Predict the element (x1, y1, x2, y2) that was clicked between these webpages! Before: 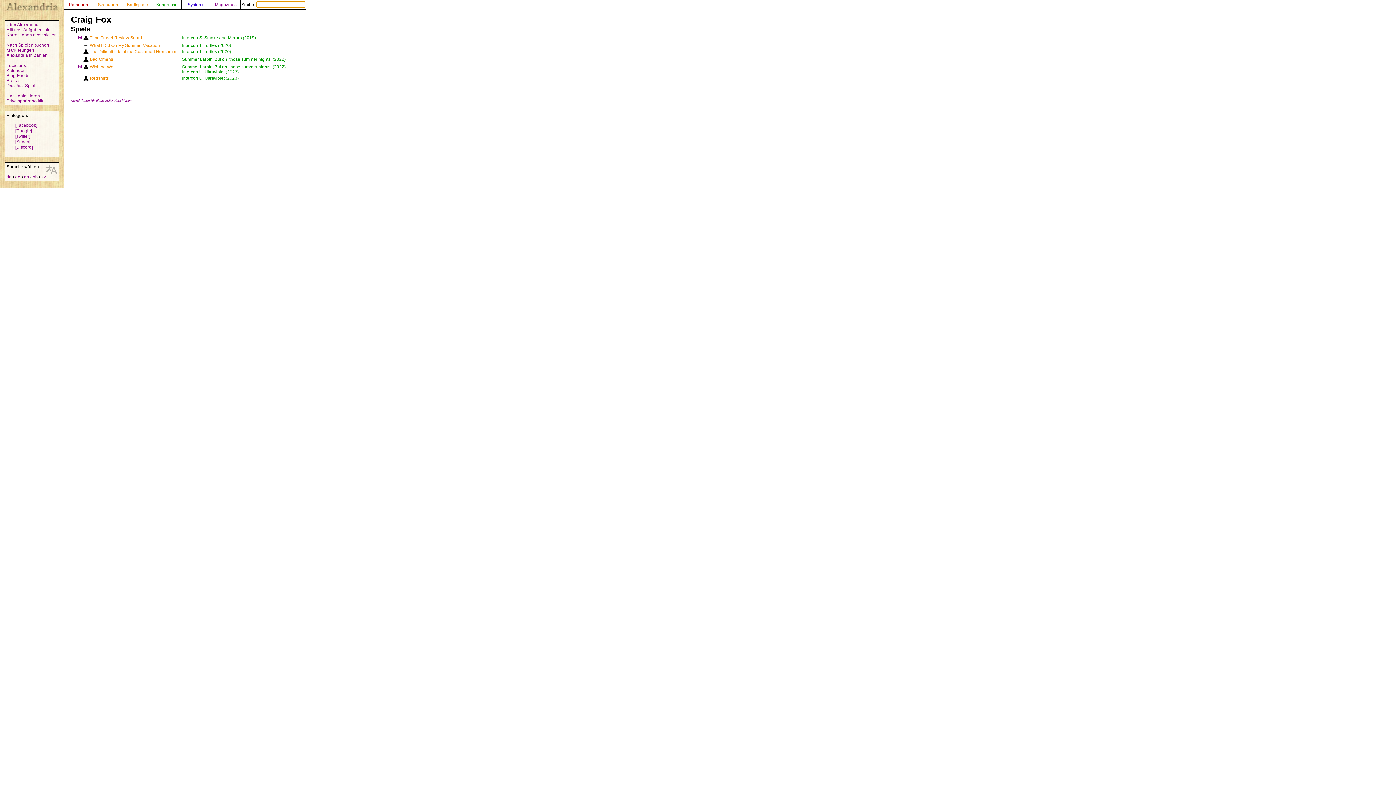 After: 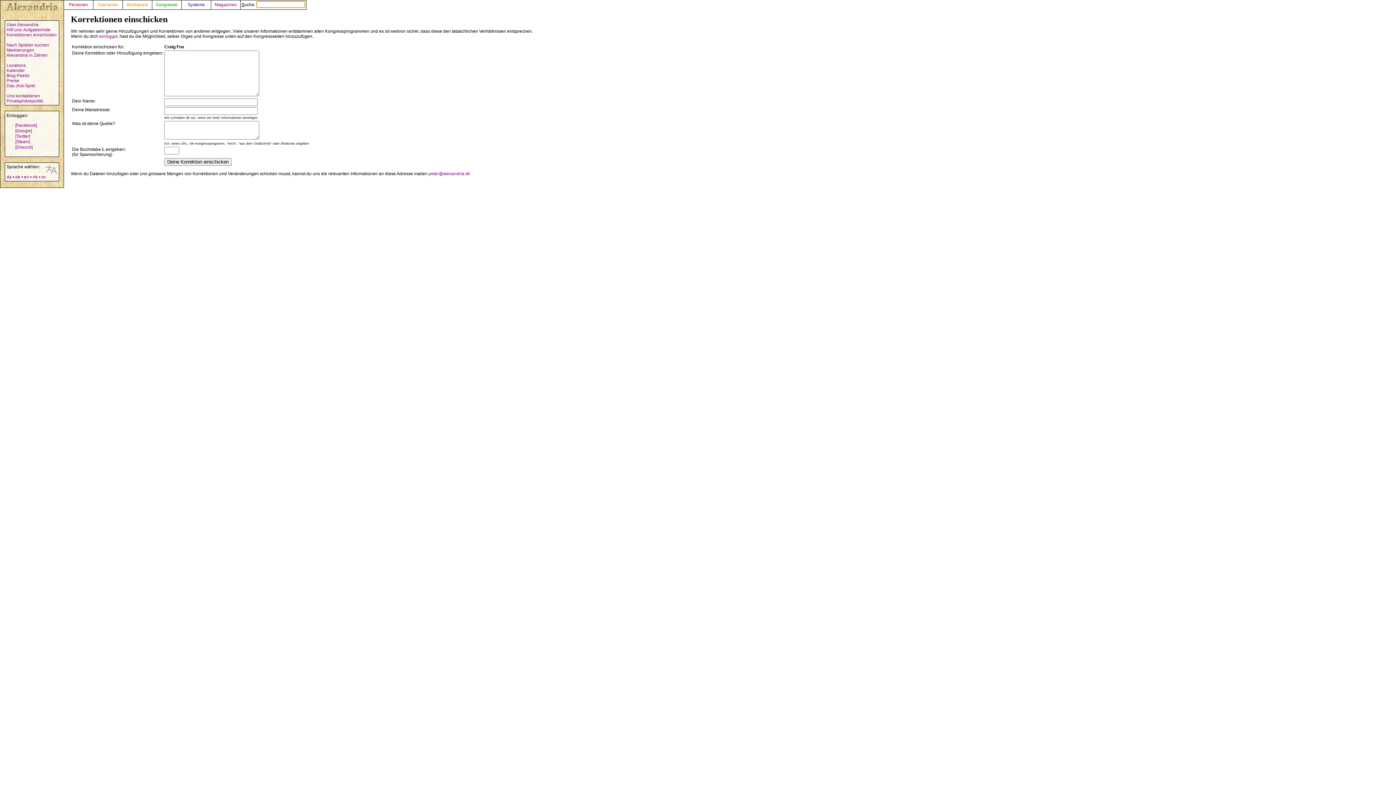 Action: label: Korrektionen für diese Seite einschicken bbox: (70, 97, 131, 102)